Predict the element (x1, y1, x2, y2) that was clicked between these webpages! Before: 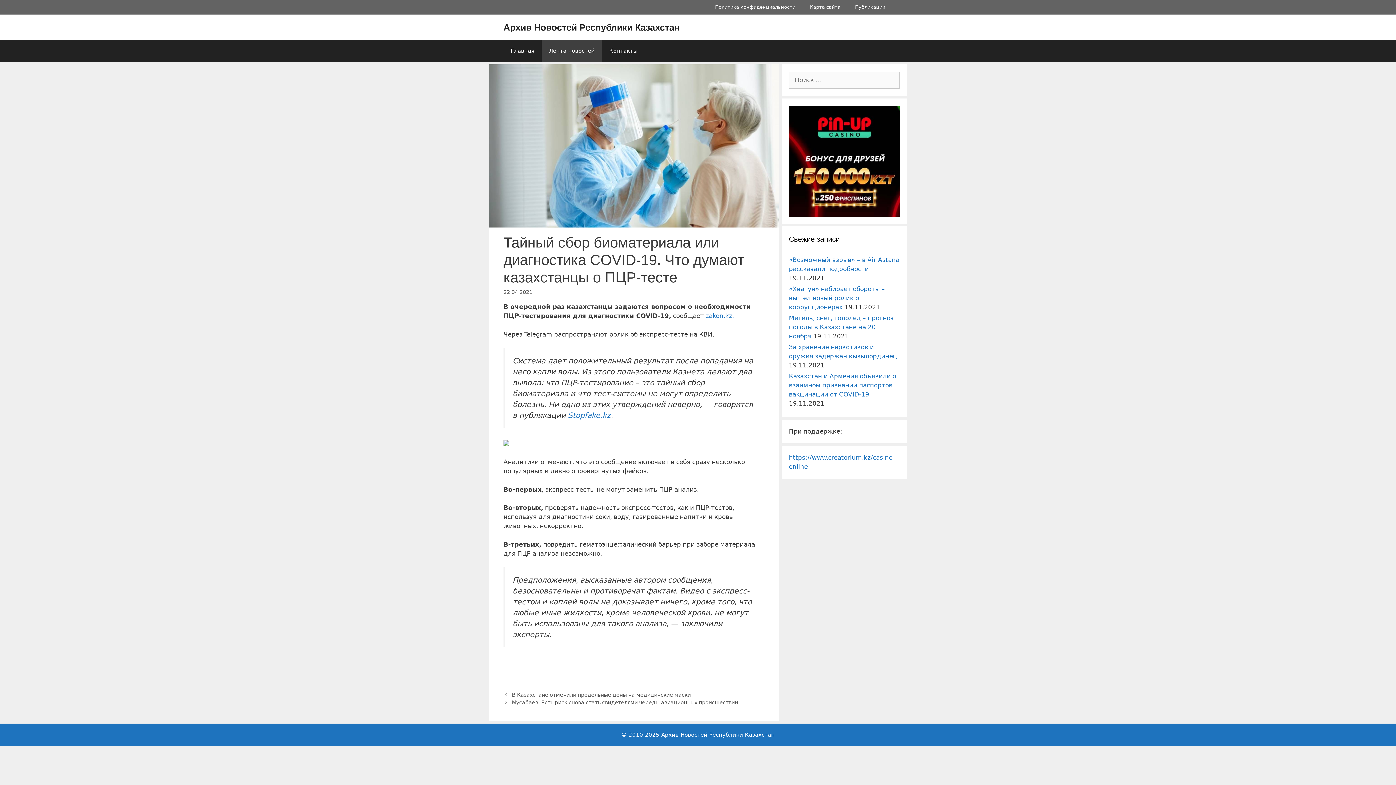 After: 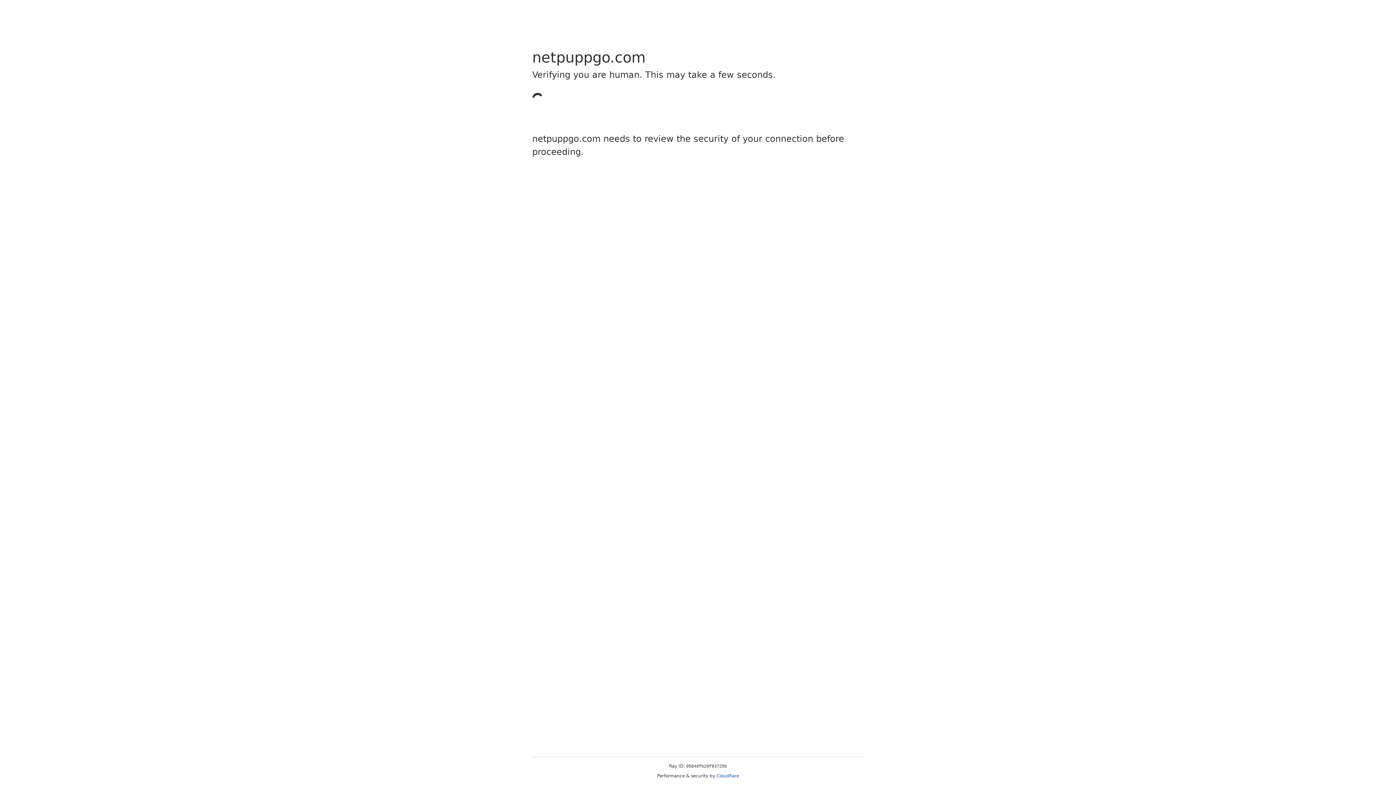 Action: bbox: (789, 105, 900, 216)